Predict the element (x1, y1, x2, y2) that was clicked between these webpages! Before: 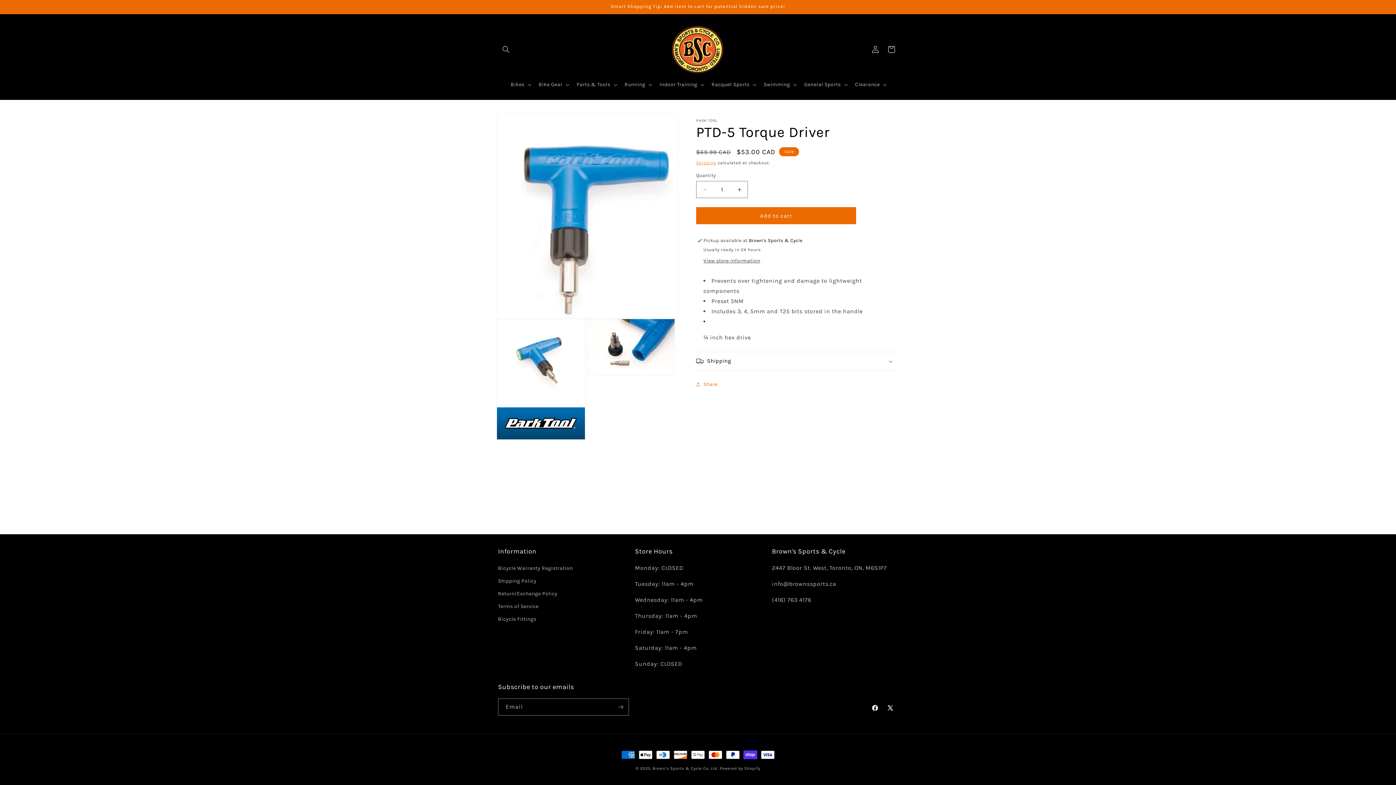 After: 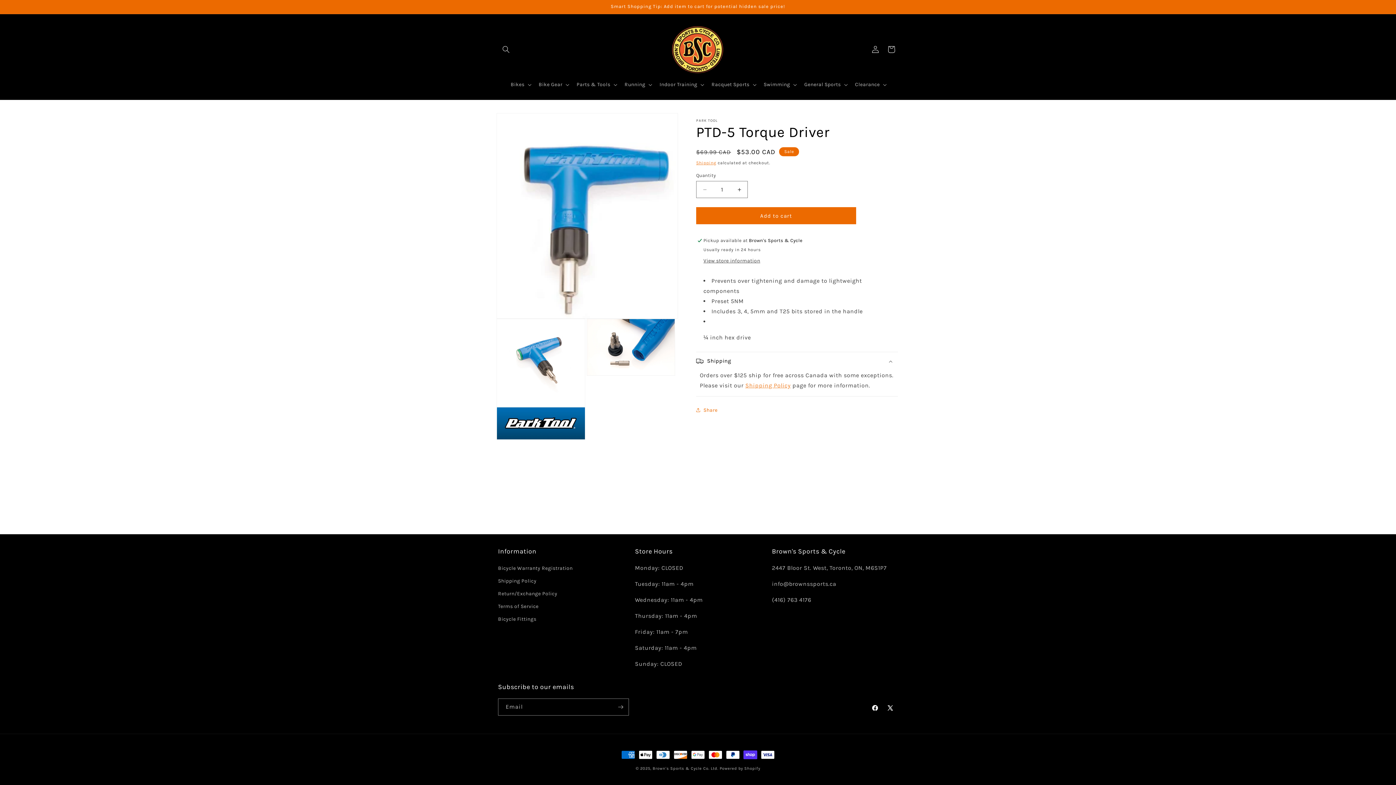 Action: bbox: (696, 352, 898, 370) label: Shipping